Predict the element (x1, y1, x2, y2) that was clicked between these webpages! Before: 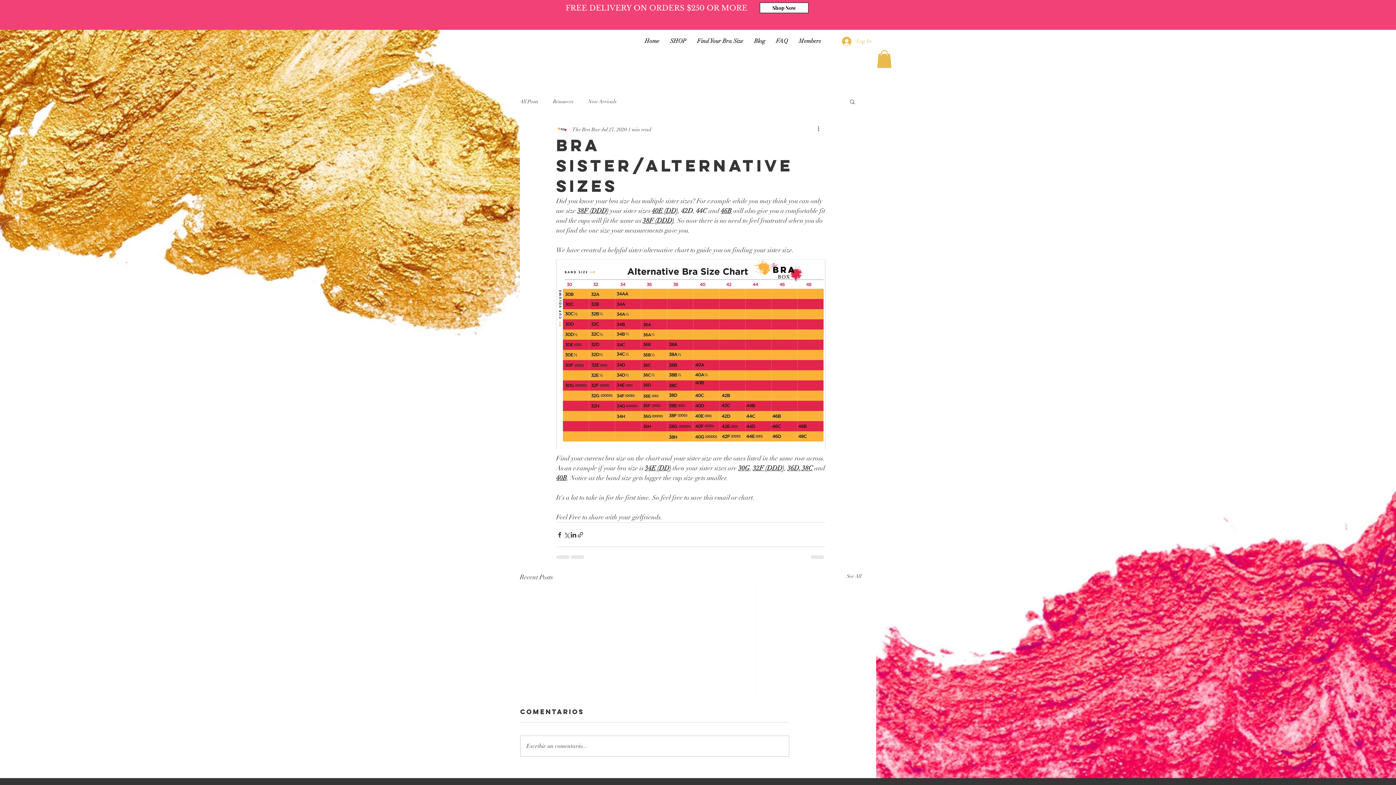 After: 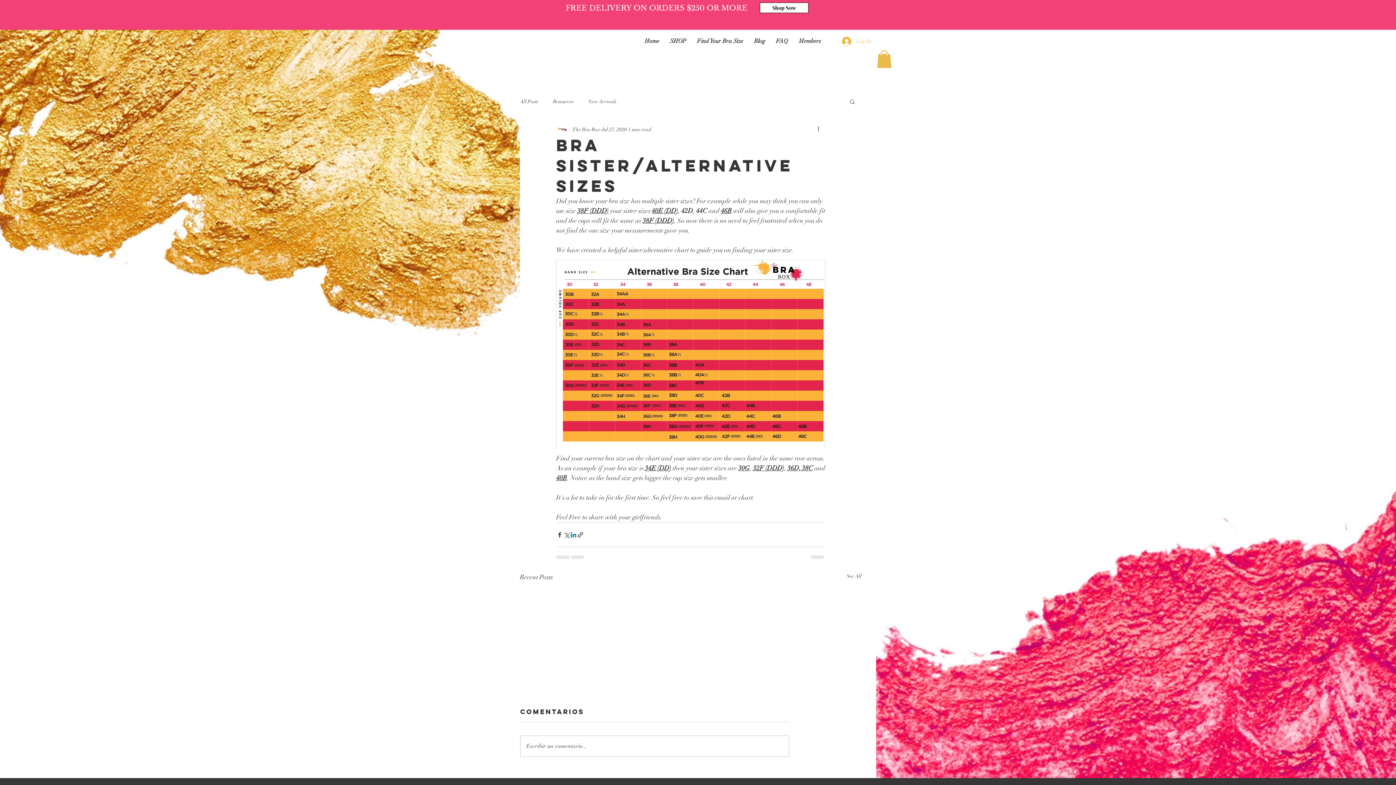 Action: label: Share via LinkedIn bbox: (570, 531, 577, 538)